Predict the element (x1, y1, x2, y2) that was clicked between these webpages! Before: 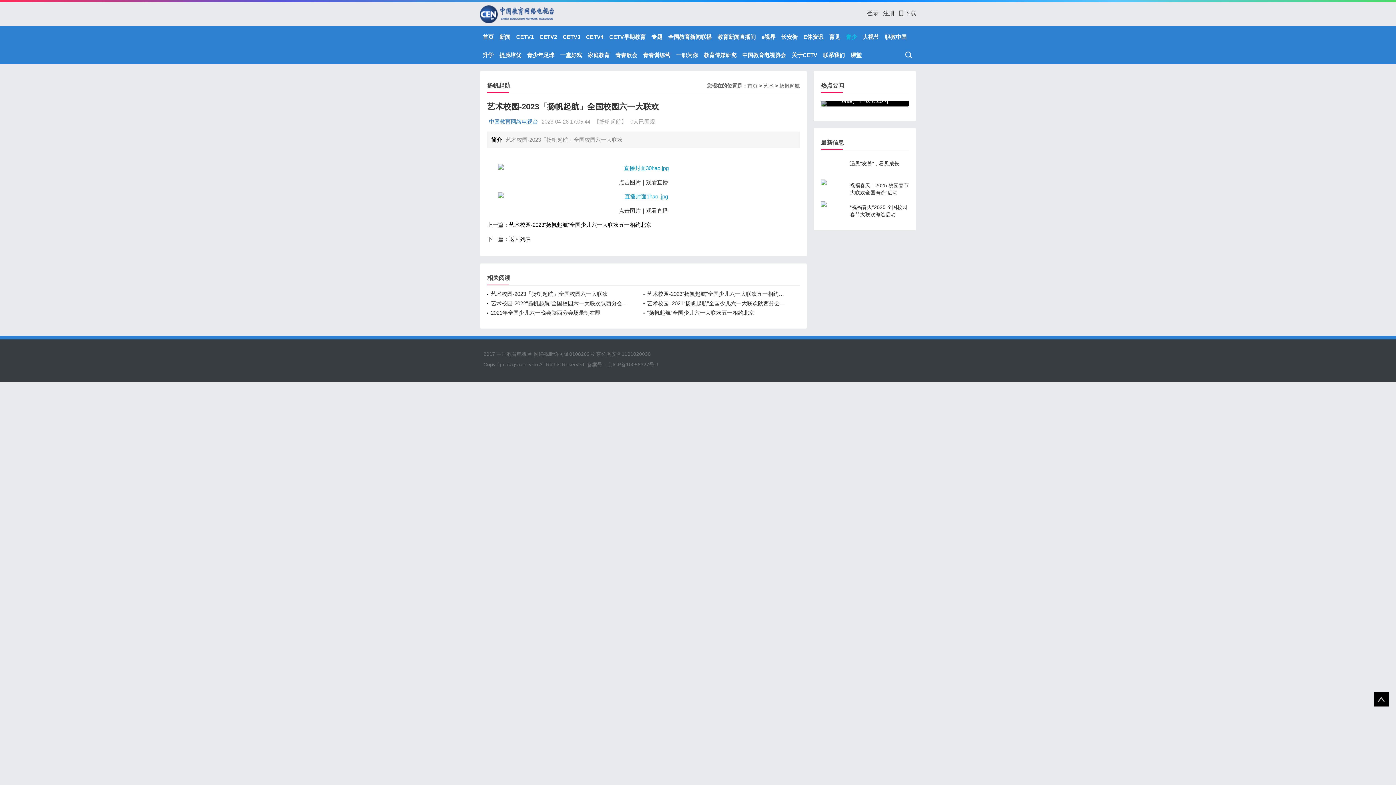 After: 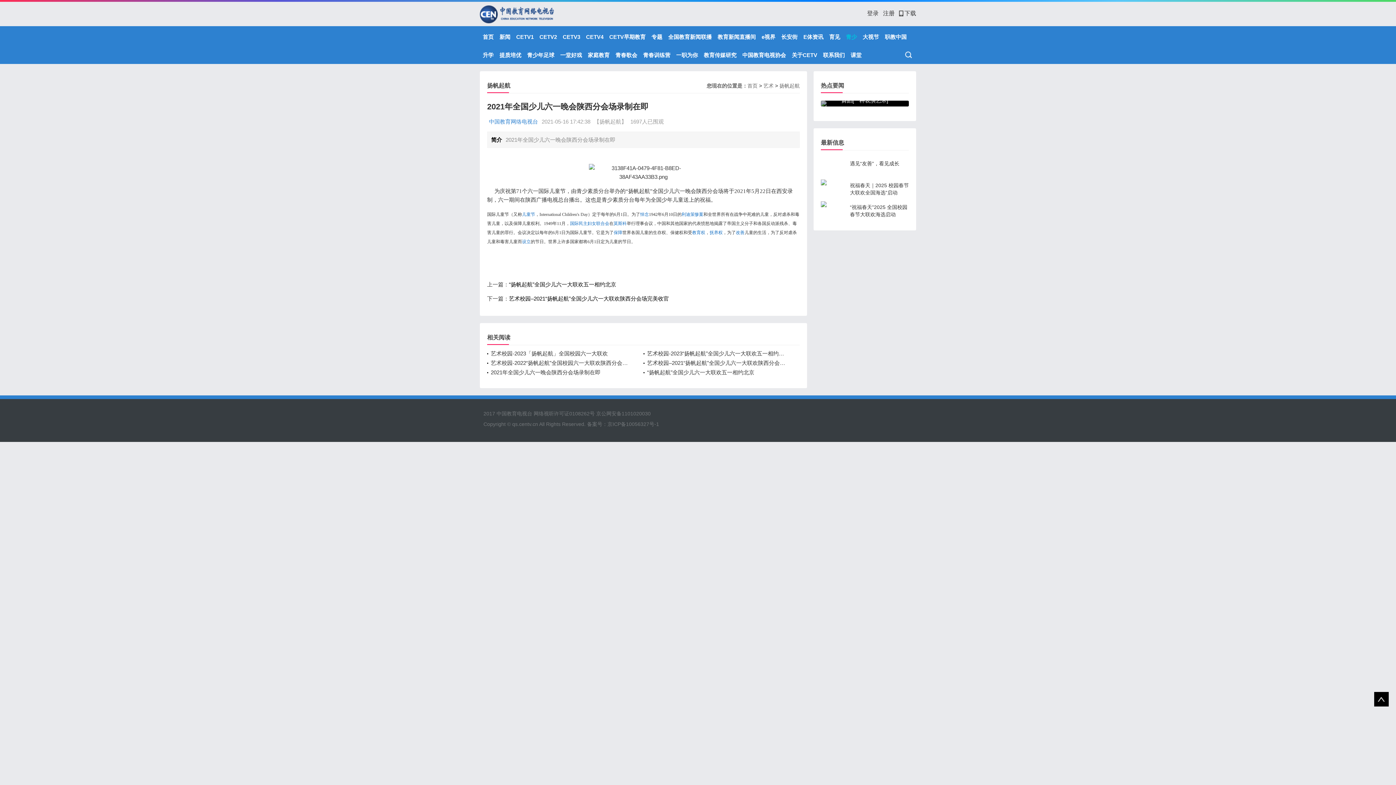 Action: label: 2021年全国少儿六一晚会陕西分会场录制在即 bbox: (487, 308, 632, 317)